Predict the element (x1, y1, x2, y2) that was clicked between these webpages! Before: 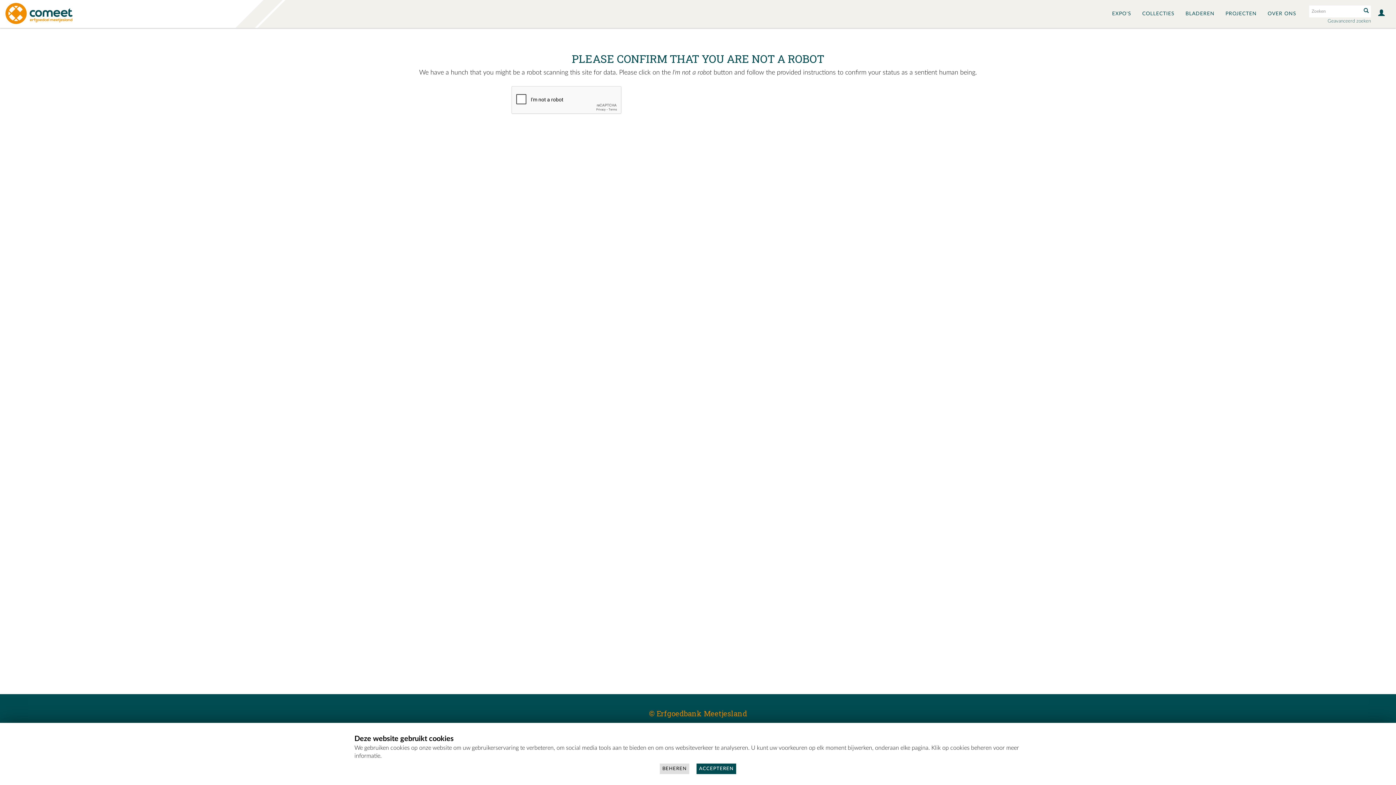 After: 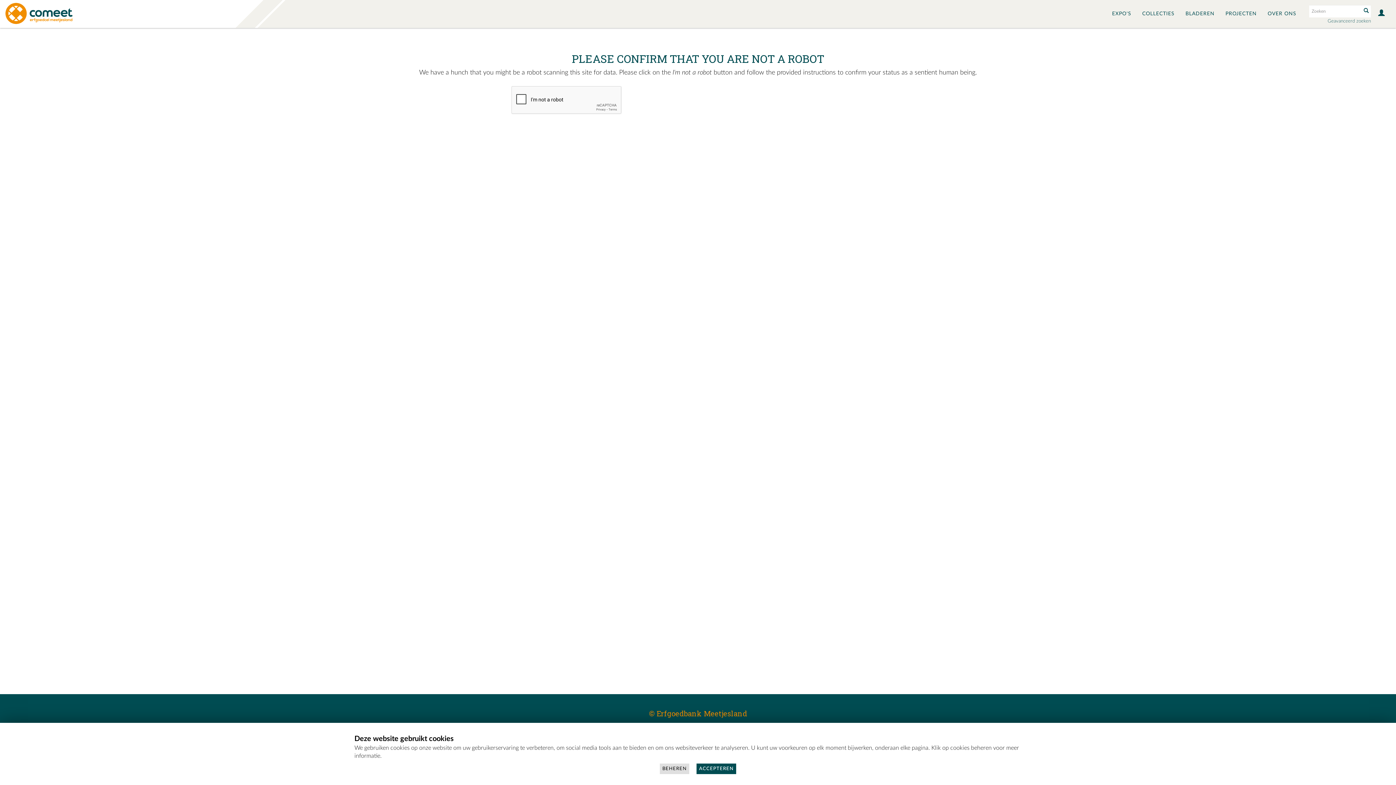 Action: bbox: (696, 764, 736, 774) label: ACCEPTEREN